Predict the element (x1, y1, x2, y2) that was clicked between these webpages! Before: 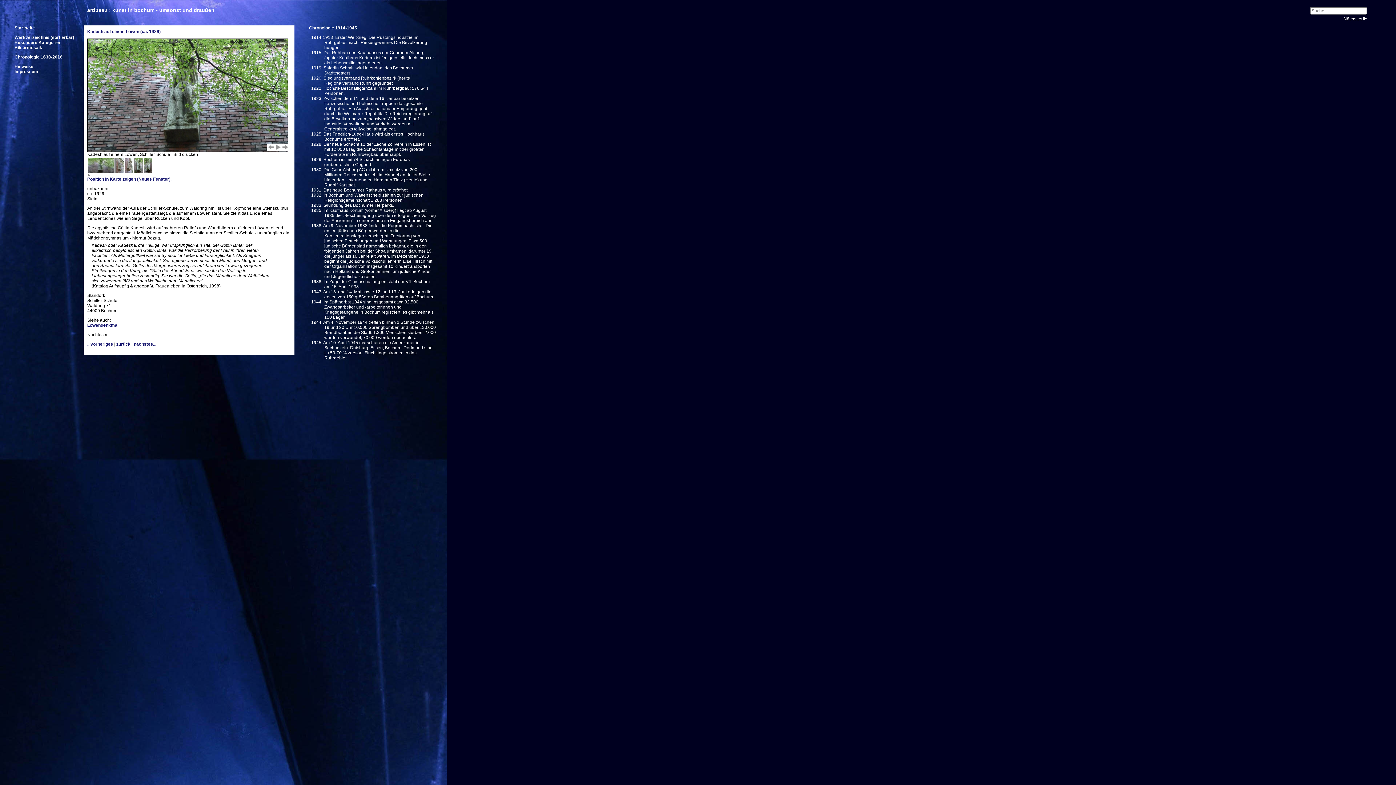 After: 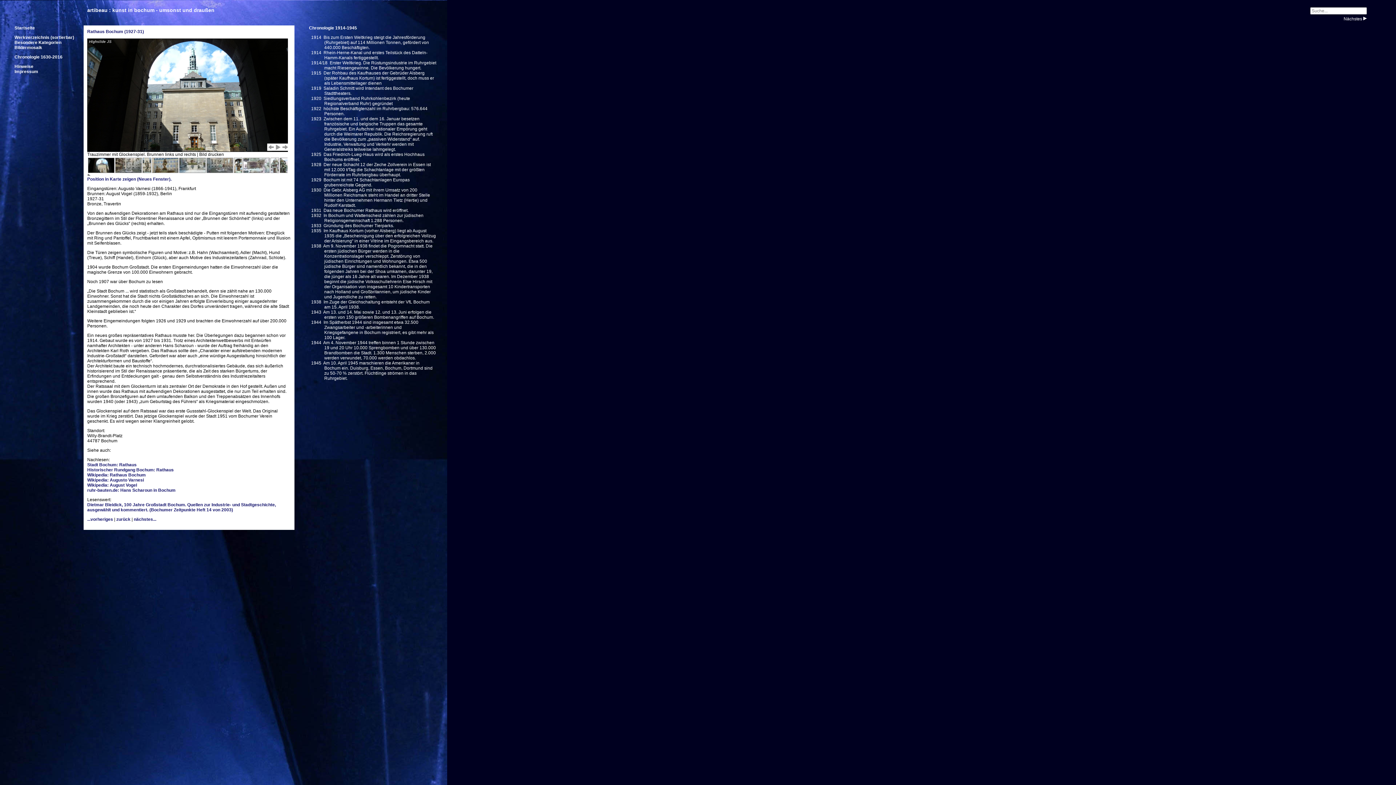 Action: label: nächstes... bbox: (133, 341, 156, 346)